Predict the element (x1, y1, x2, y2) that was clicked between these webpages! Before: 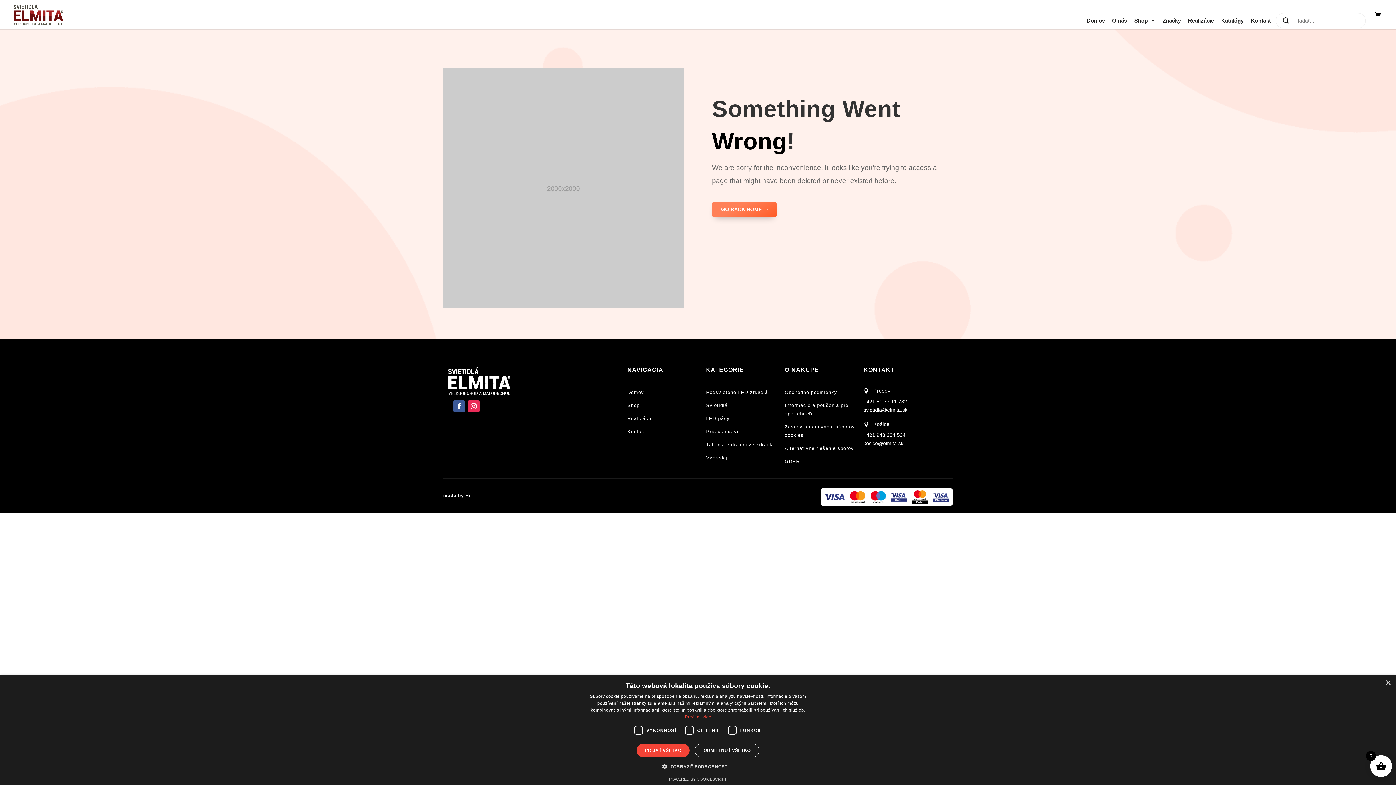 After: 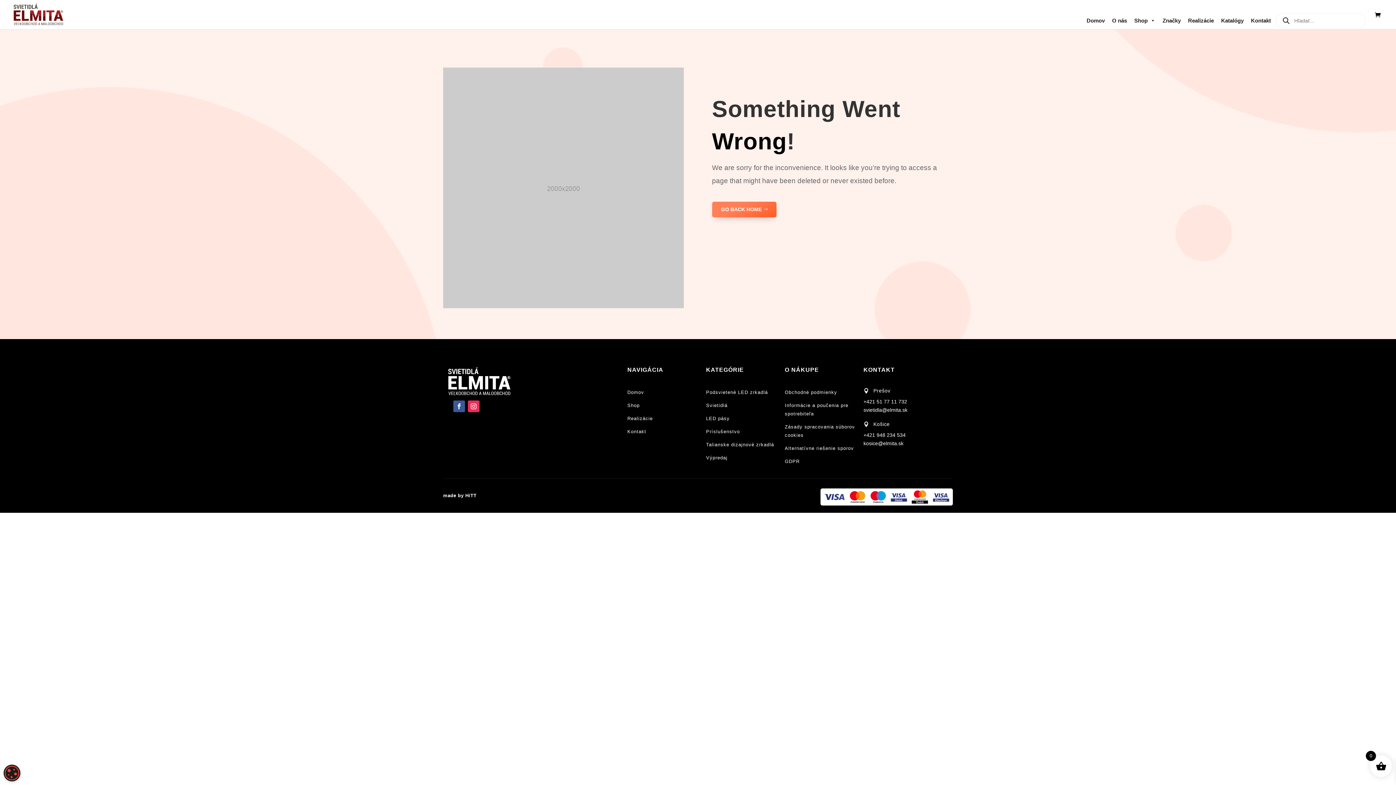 Action: bbox: (1385, 680, 1390, 686) label: Close